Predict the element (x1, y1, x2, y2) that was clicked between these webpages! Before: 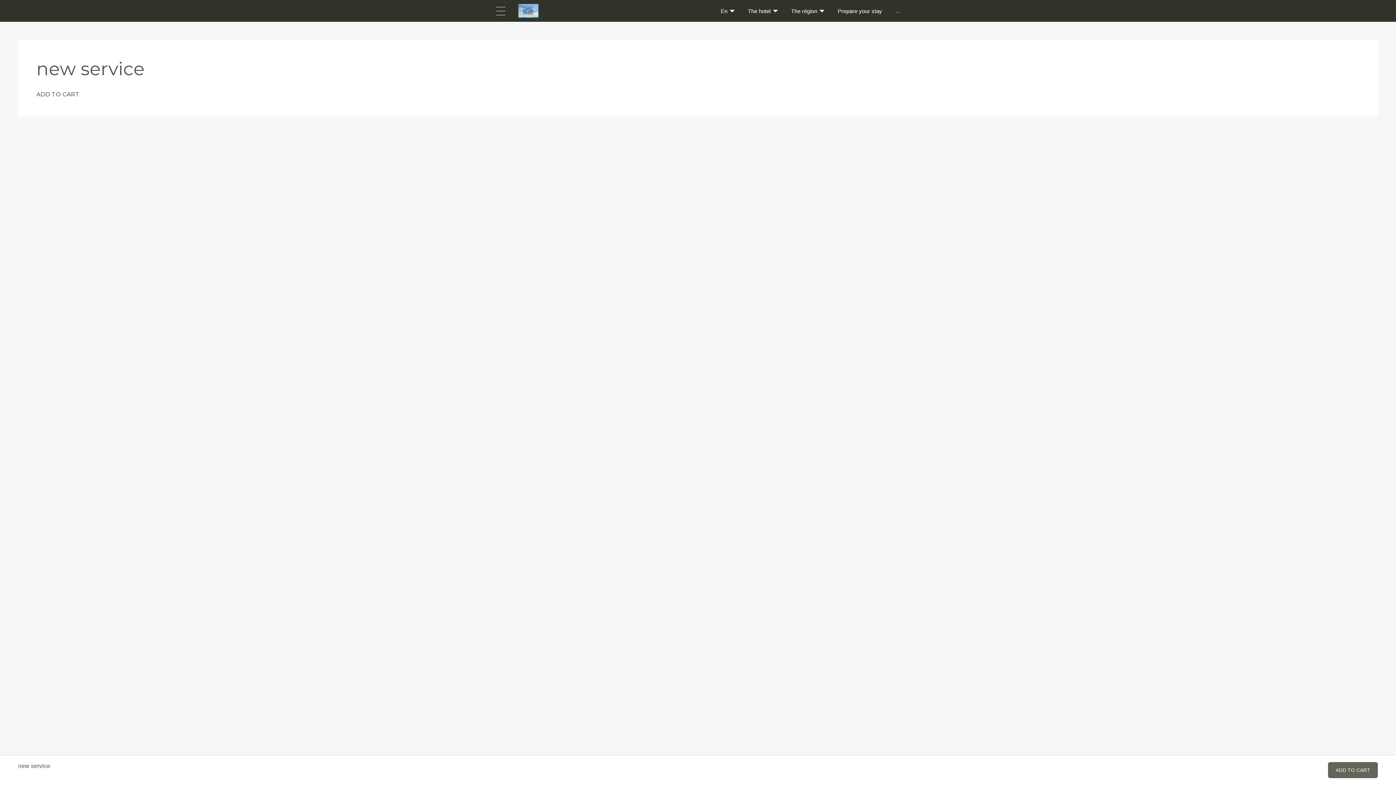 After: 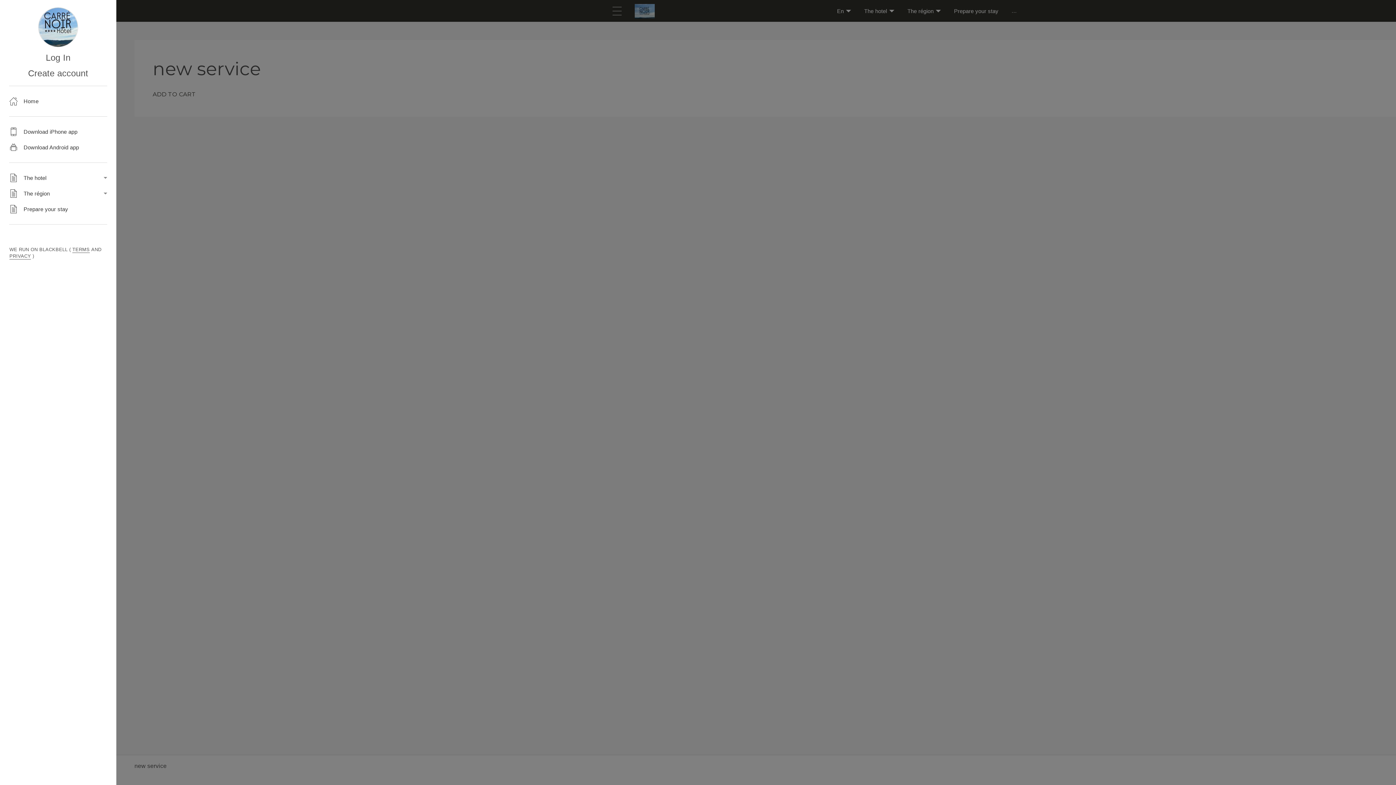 Action: bbox: (492, 0, 509, 20)